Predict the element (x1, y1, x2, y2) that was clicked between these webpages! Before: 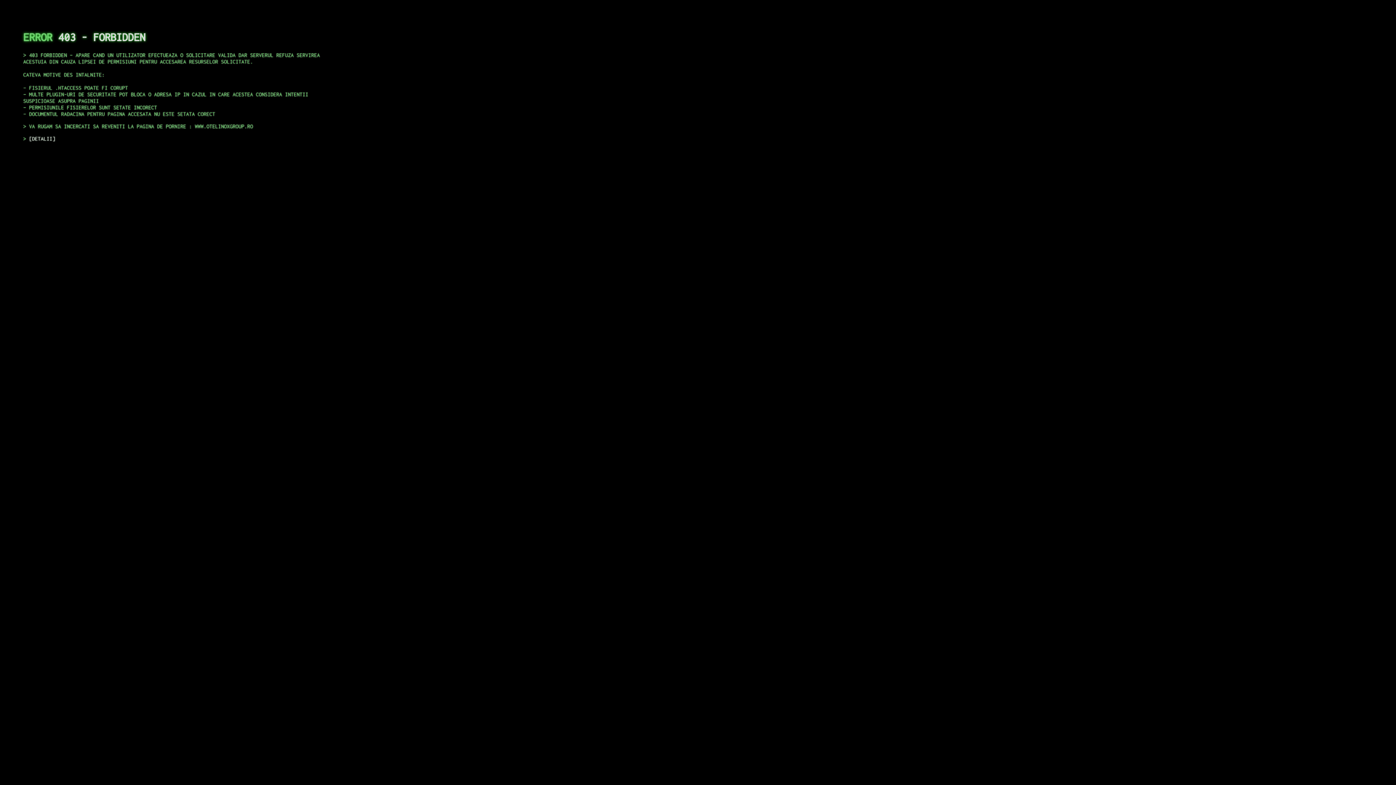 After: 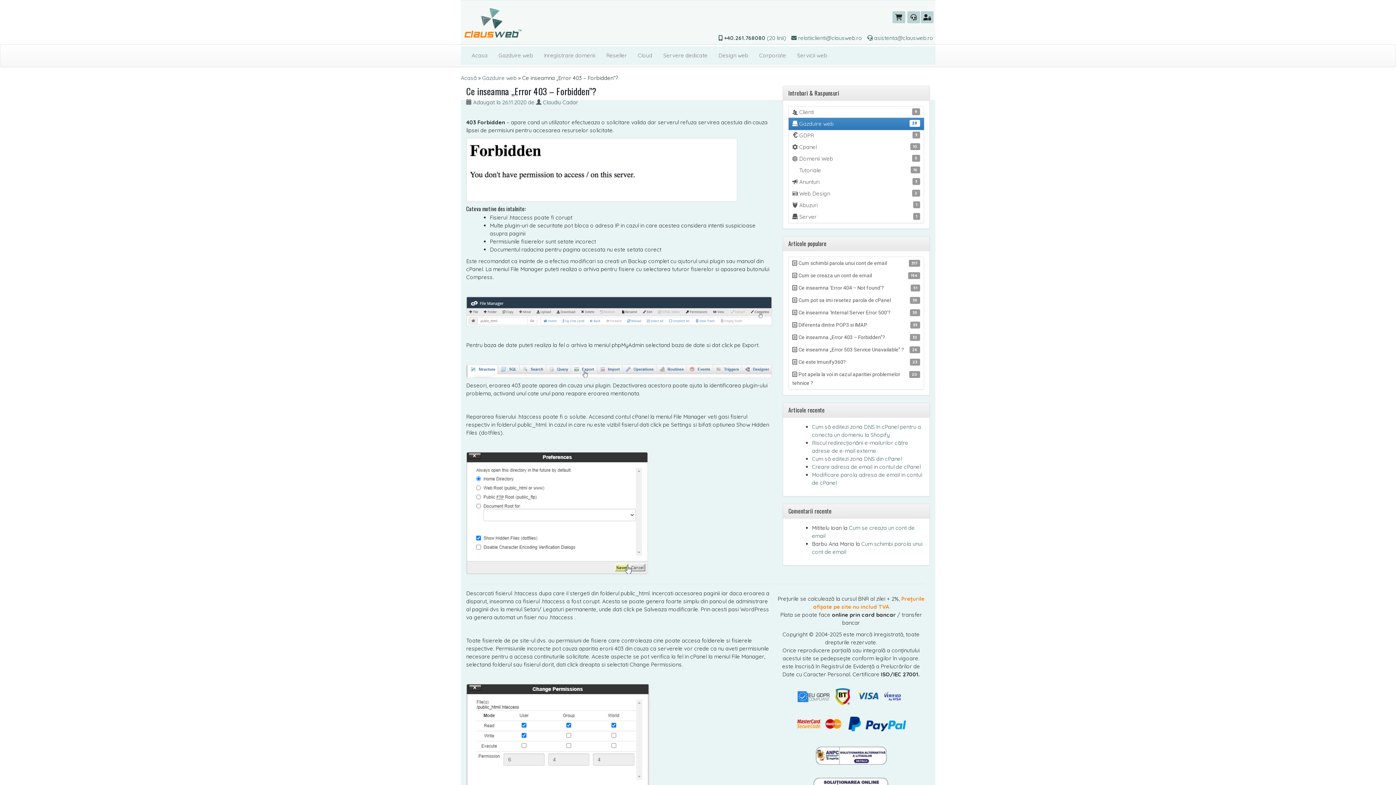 Action: label: DETALII bbox: (29, 135, 55, 141)